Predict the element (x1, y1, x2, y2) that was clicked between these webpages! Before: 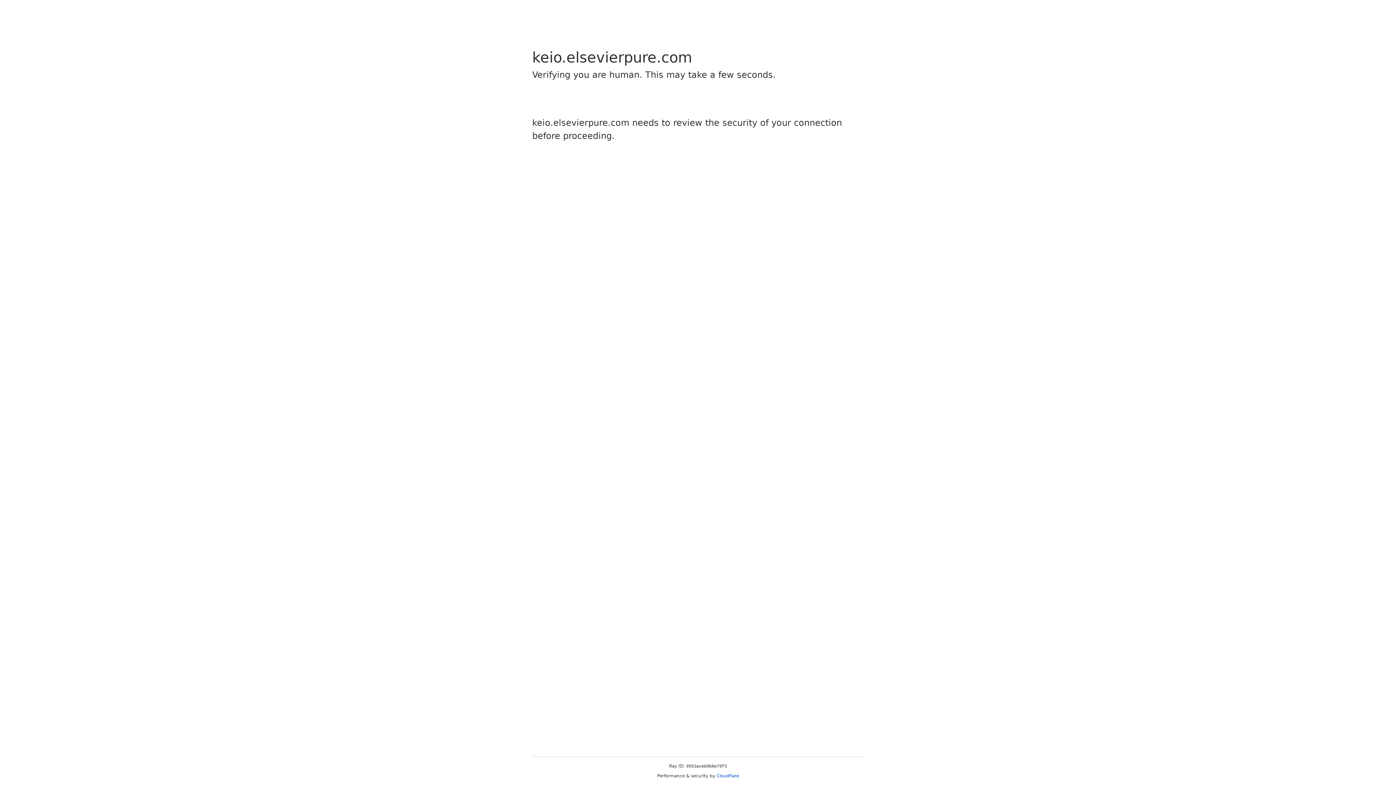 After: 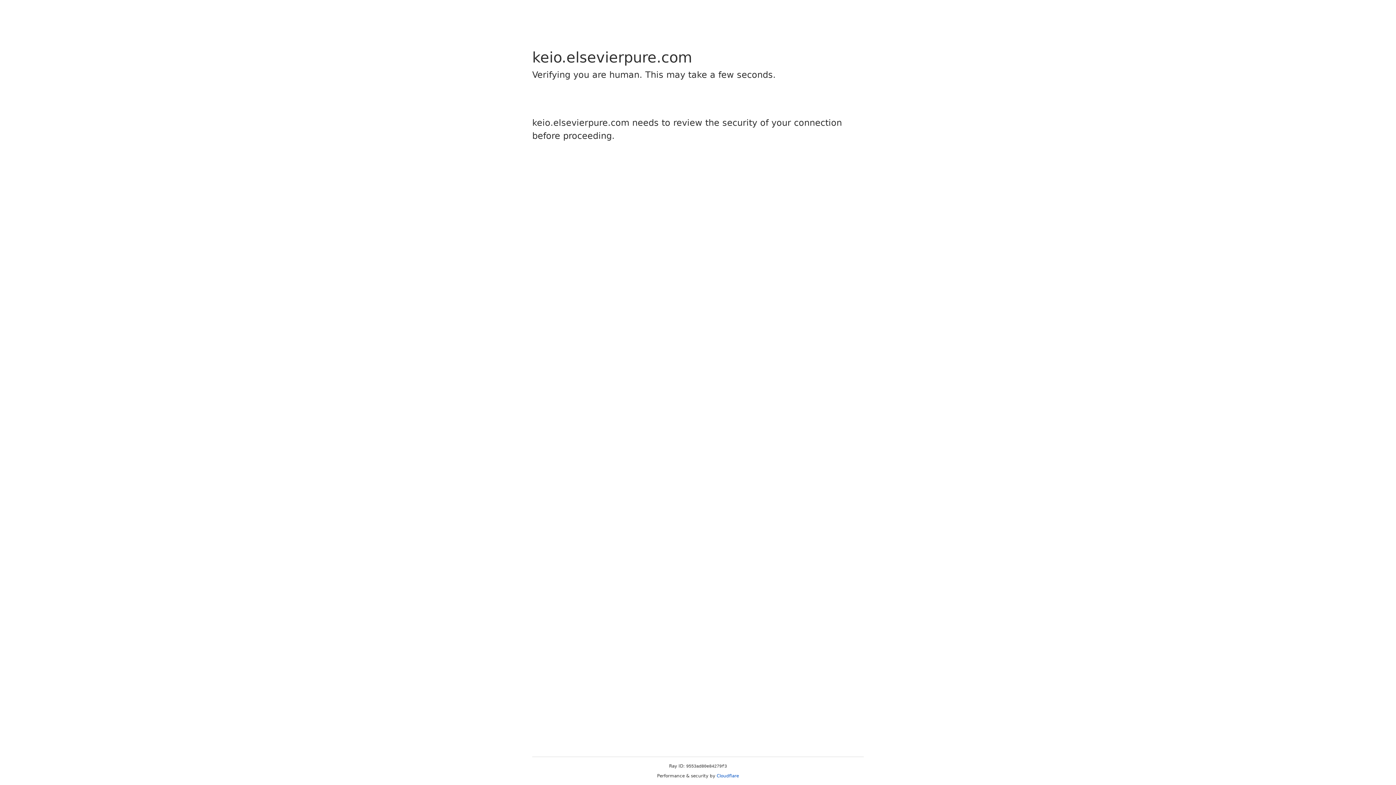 Action: bbox: (716, 773, 739, 778) label: Cloudflare